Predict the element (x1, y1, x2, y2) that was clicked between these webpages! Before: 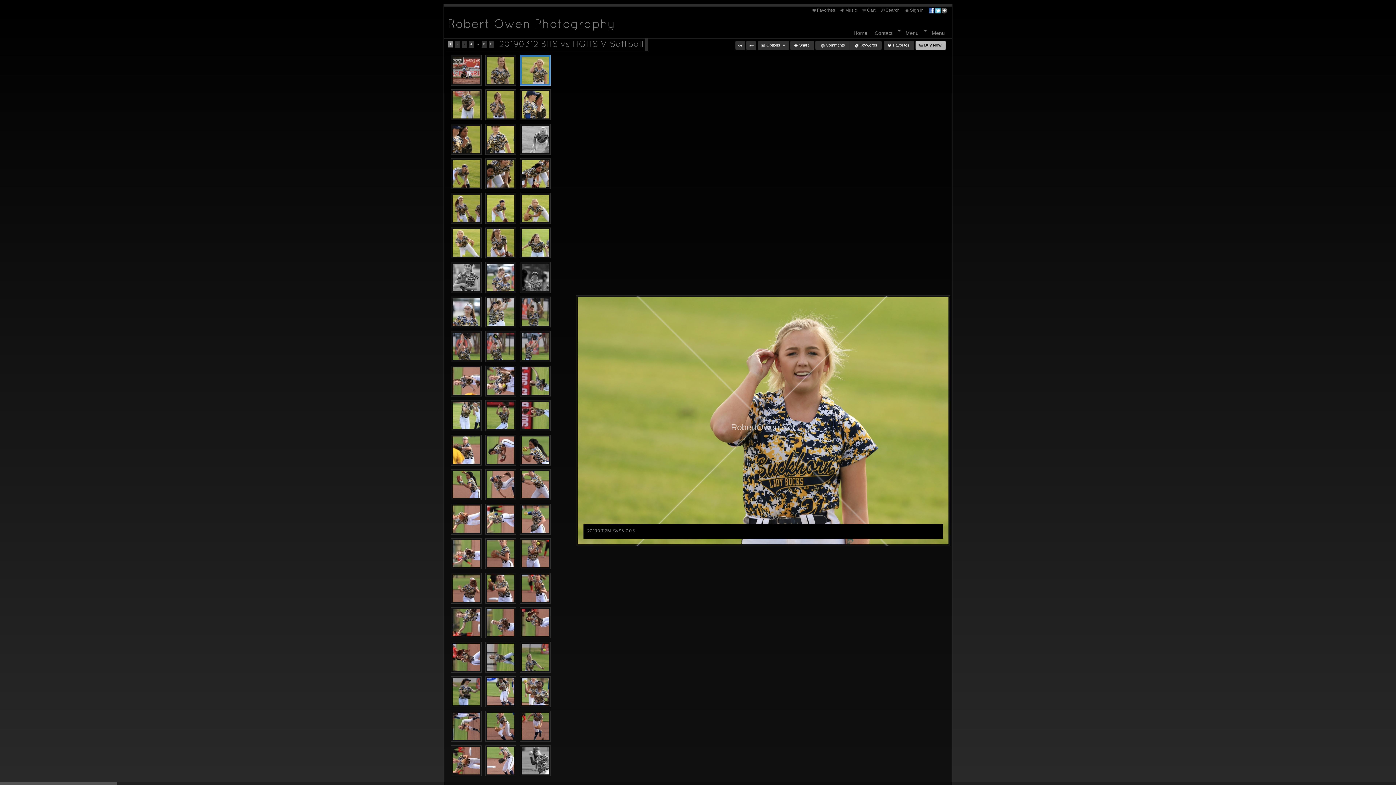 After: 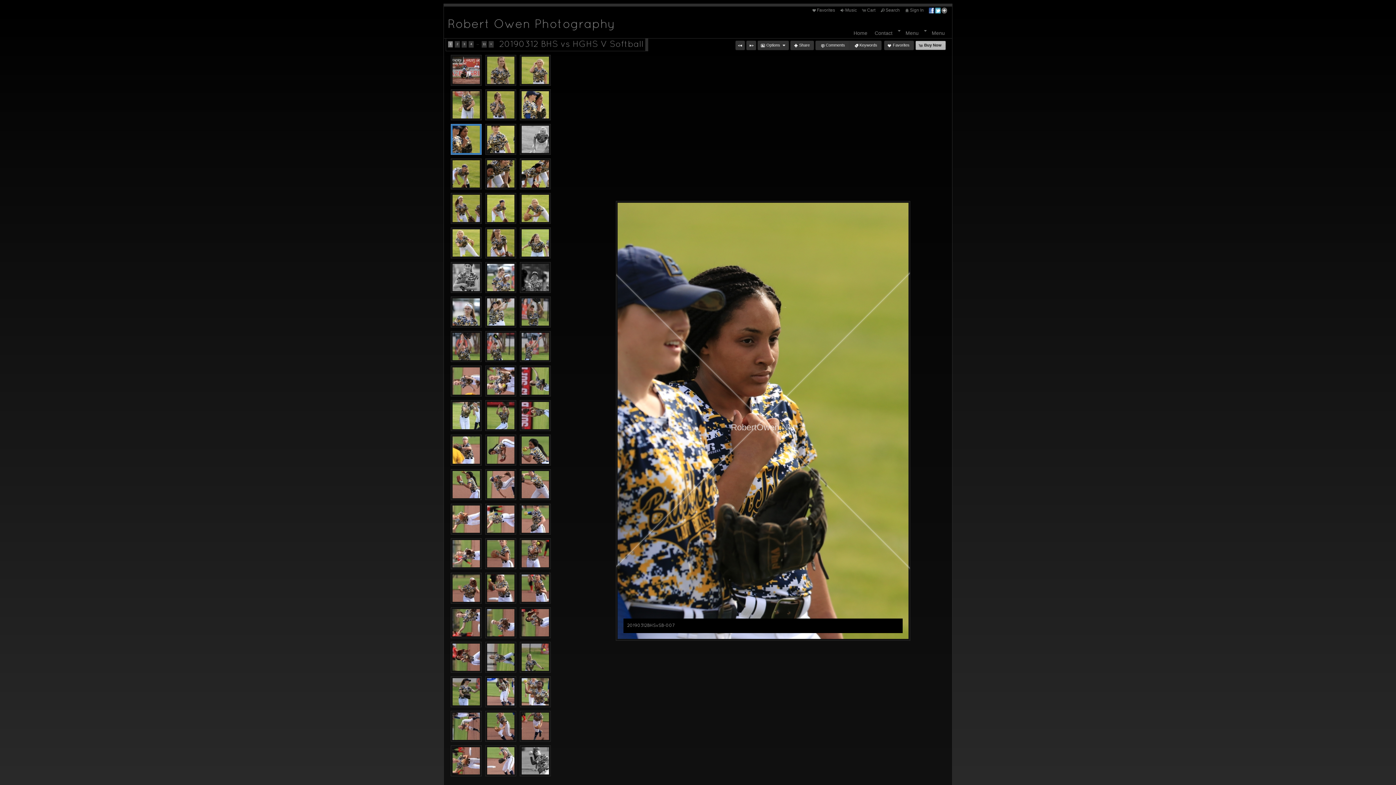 Action: bbox: (452, 125, 479, 153)